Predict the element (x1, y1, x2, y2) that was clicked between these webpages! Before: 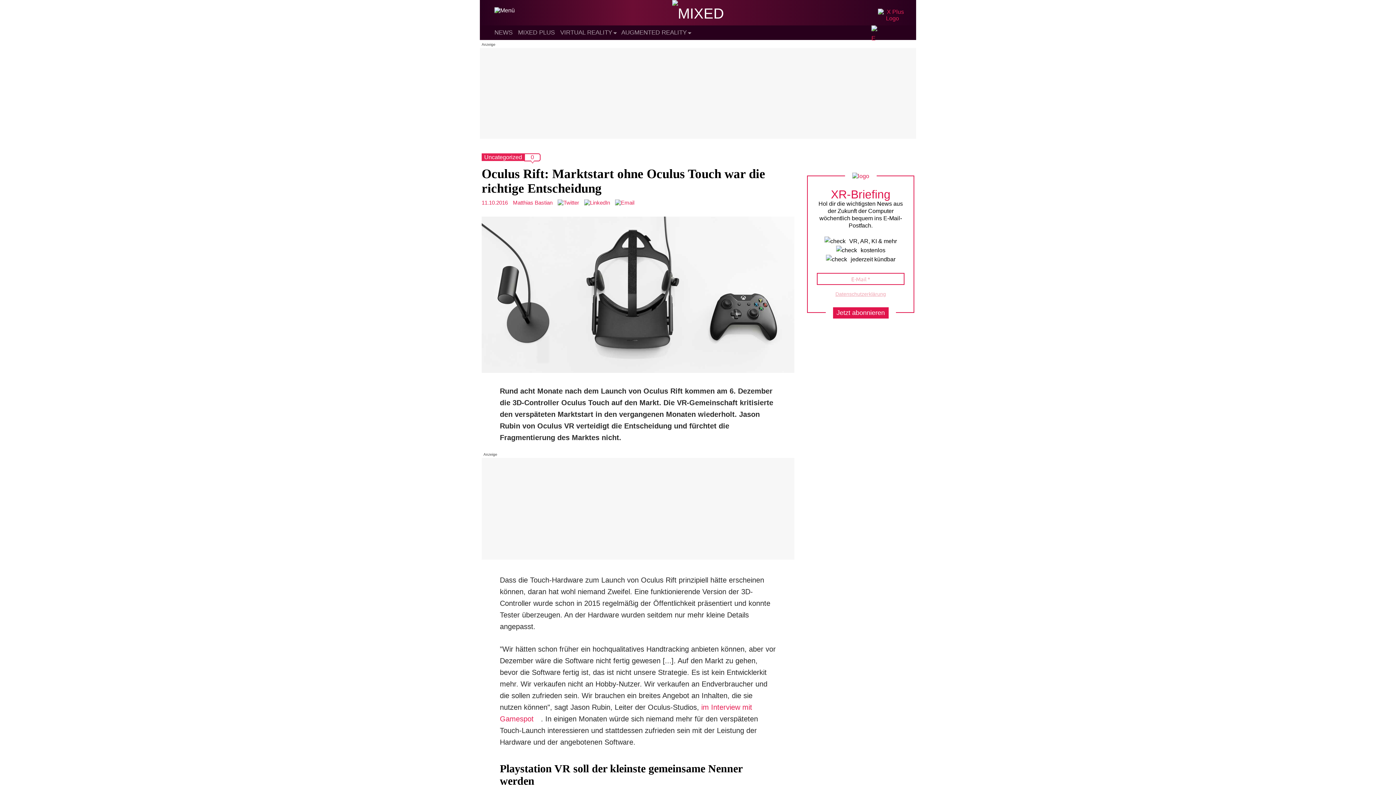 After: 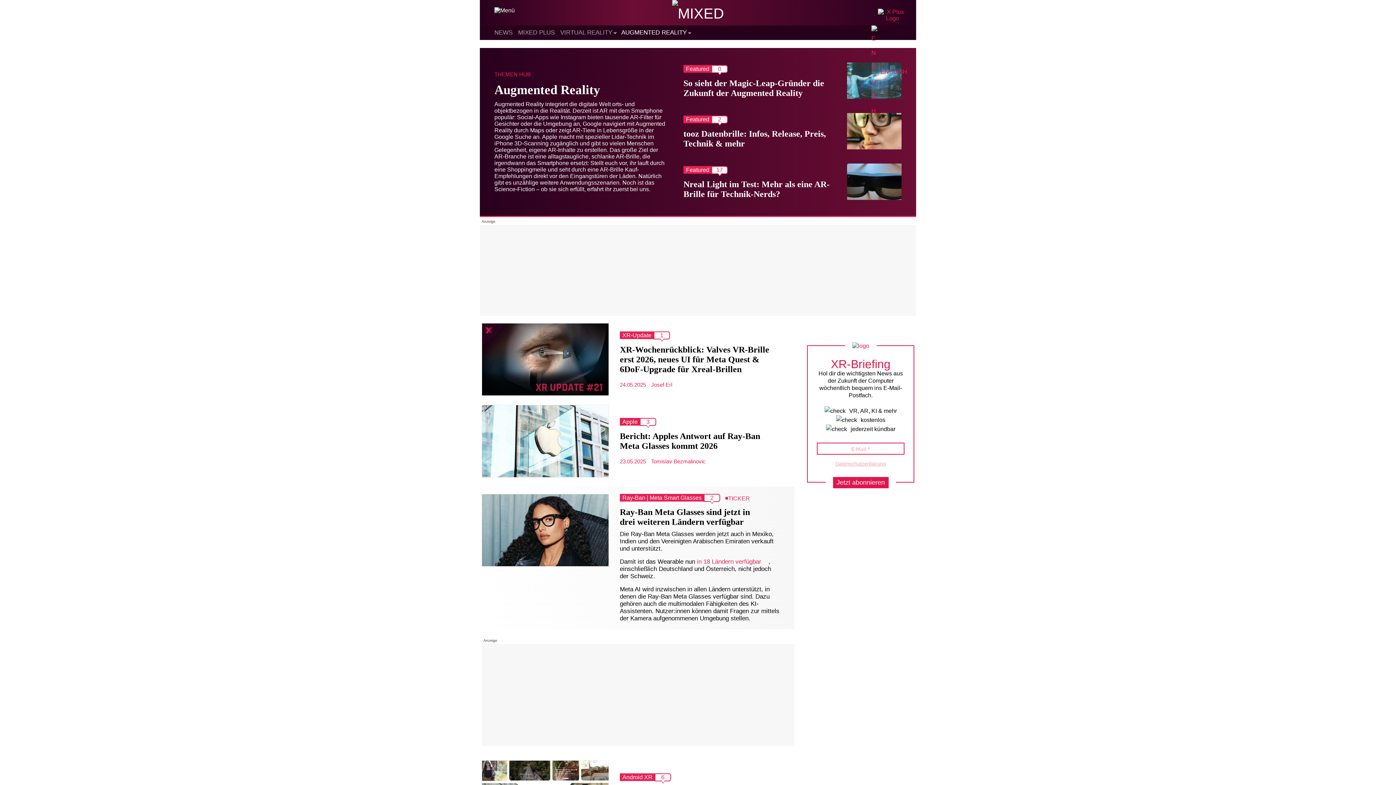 Action: bbox: (621, 29, 686, 36) label: AUGMENTED REALITY